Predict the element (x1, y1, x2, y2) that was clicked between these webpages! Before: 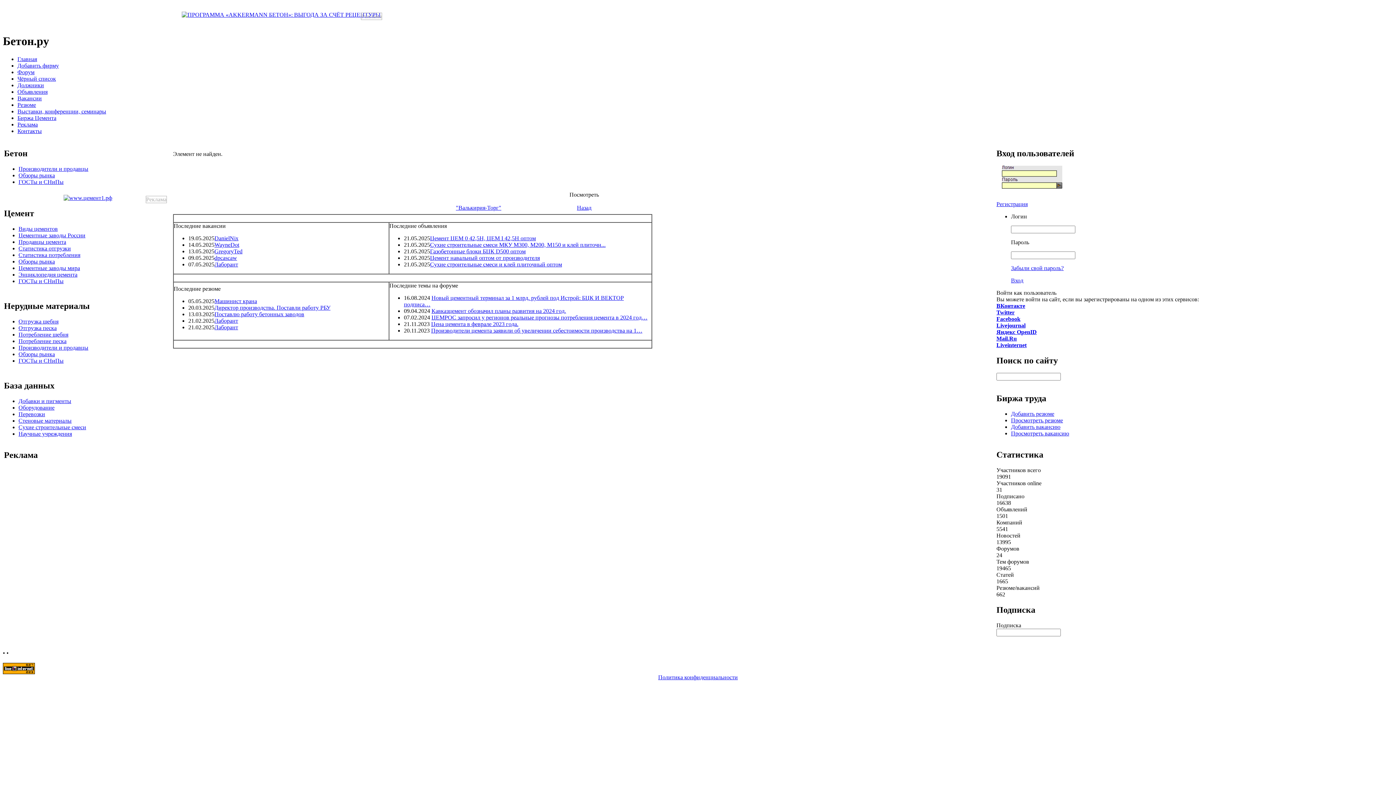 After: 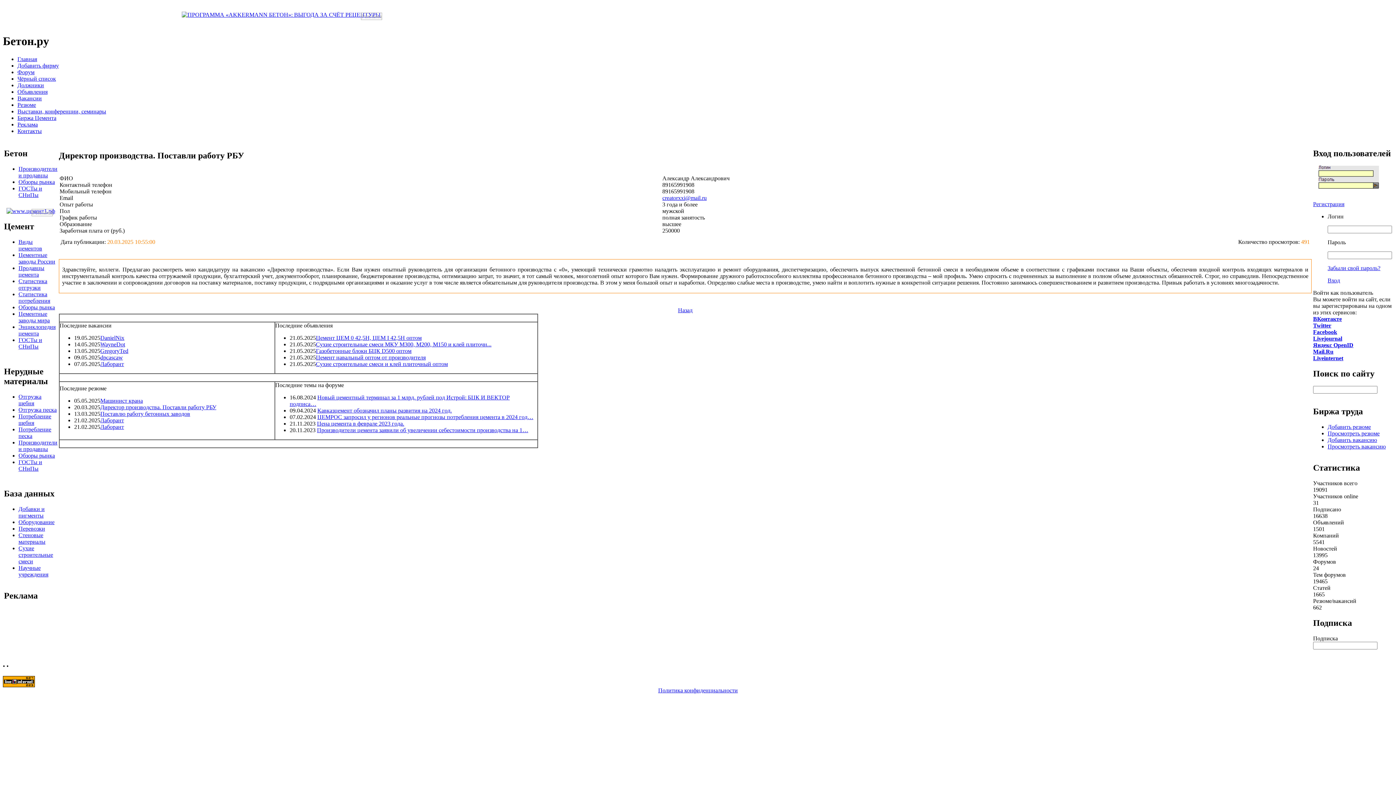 Action: label: Директор производства. Поставли работу РБУ bbox: (214, 304, 330, 310)